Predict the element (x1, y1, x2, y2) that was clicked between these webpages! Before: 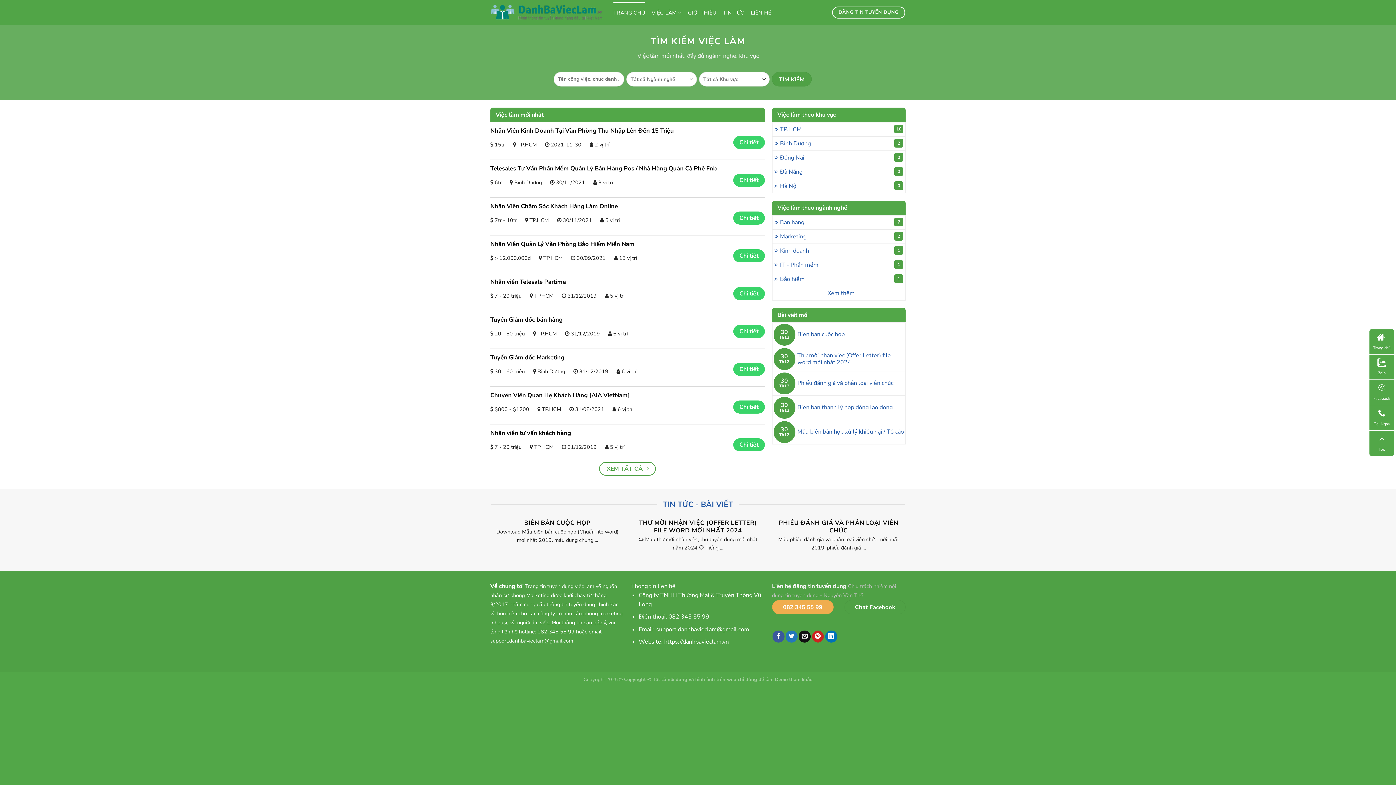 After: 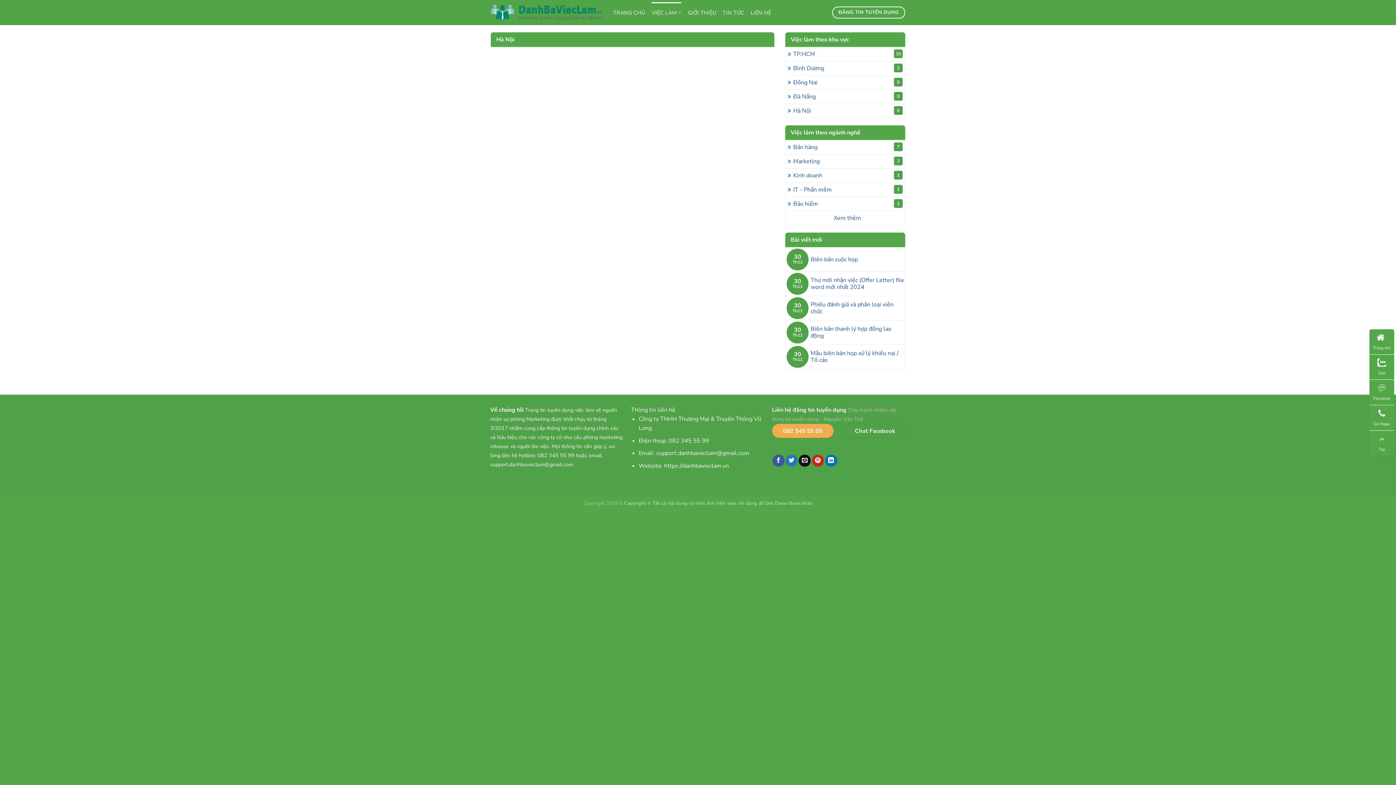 Action: bbox: (772, 179, 905, 192) label: Hà Nội
0